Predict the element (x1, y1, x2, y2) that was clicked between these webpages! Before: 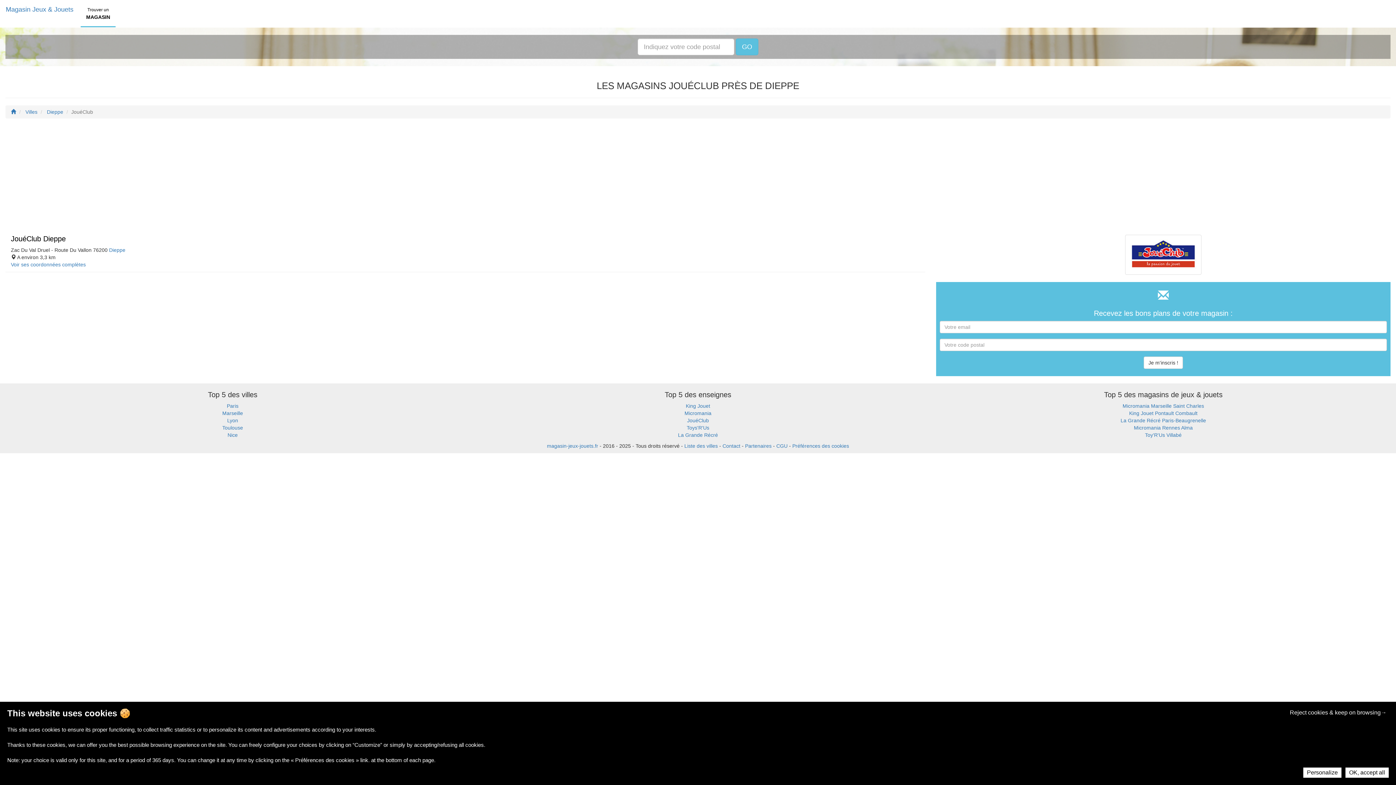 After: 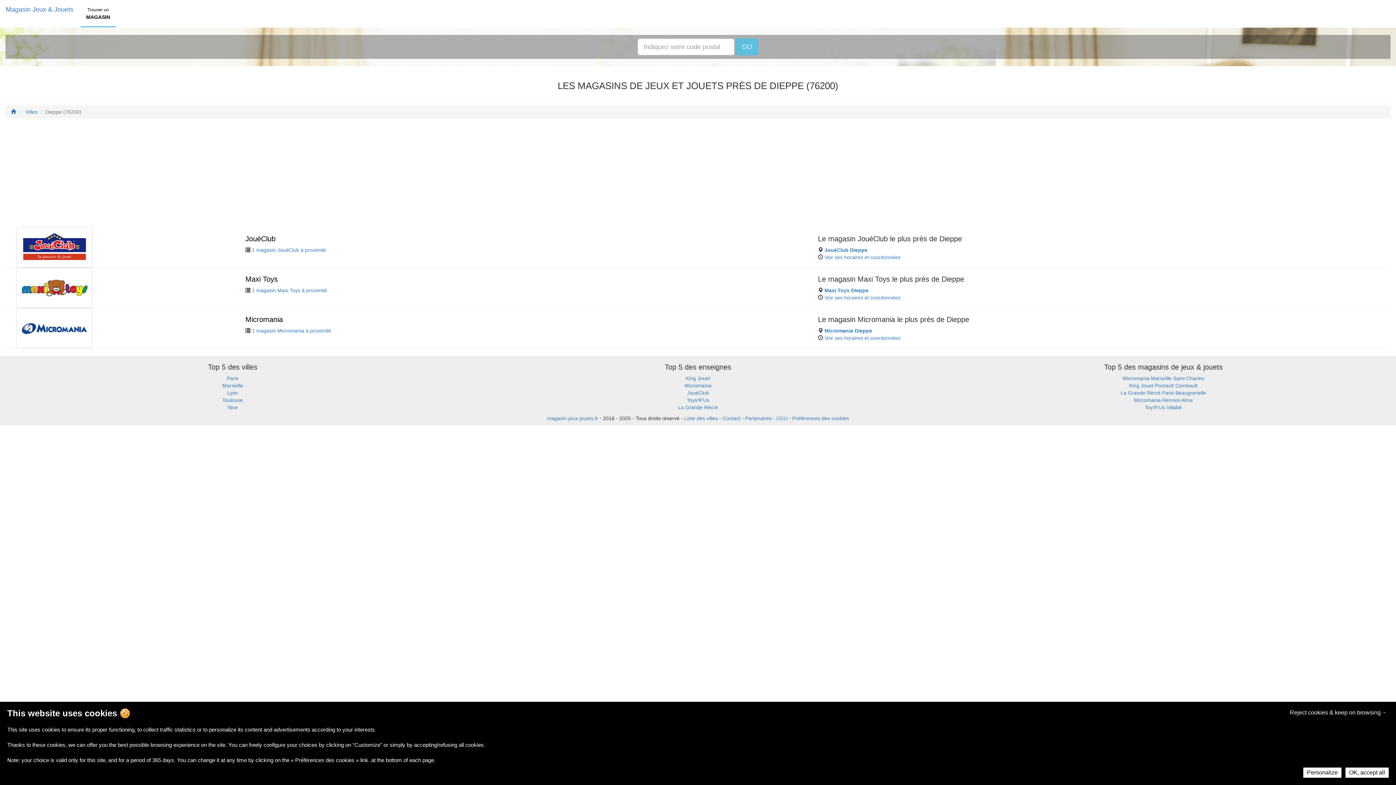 Action: bbox: (109, 145, 125, 151) label: Dieppe